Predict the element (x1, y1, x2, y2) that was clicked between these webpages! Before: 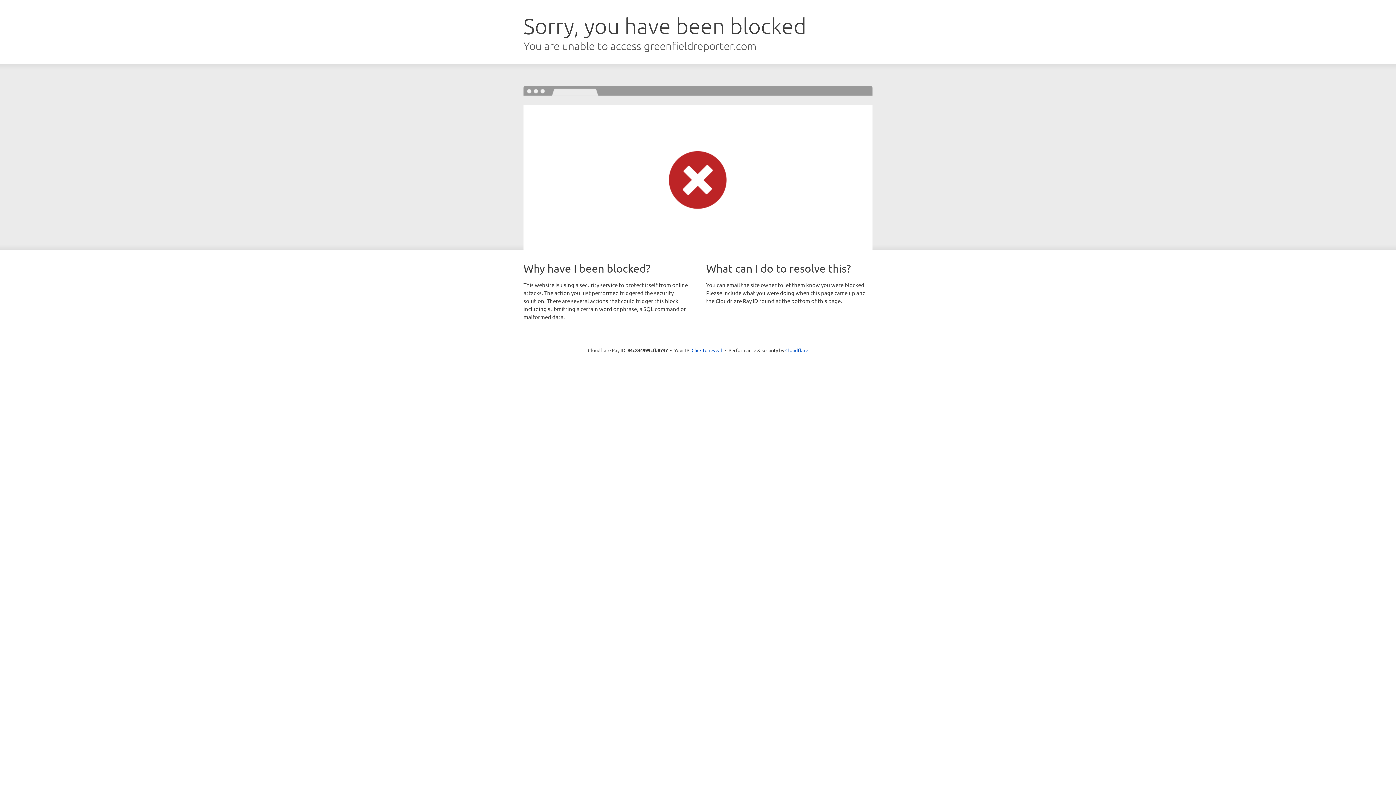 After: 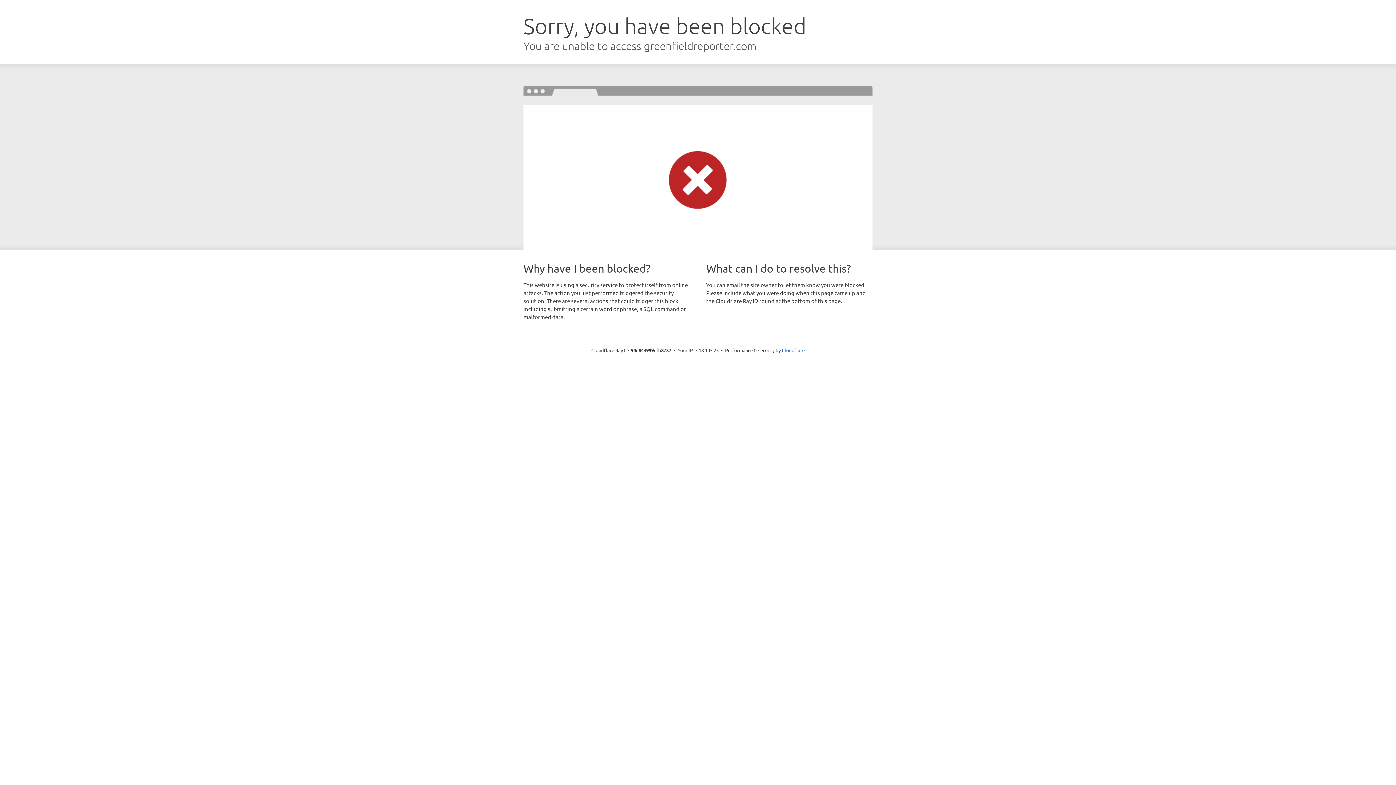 Action: bbox: (691, 346, 722, 353) label: Click to reveal